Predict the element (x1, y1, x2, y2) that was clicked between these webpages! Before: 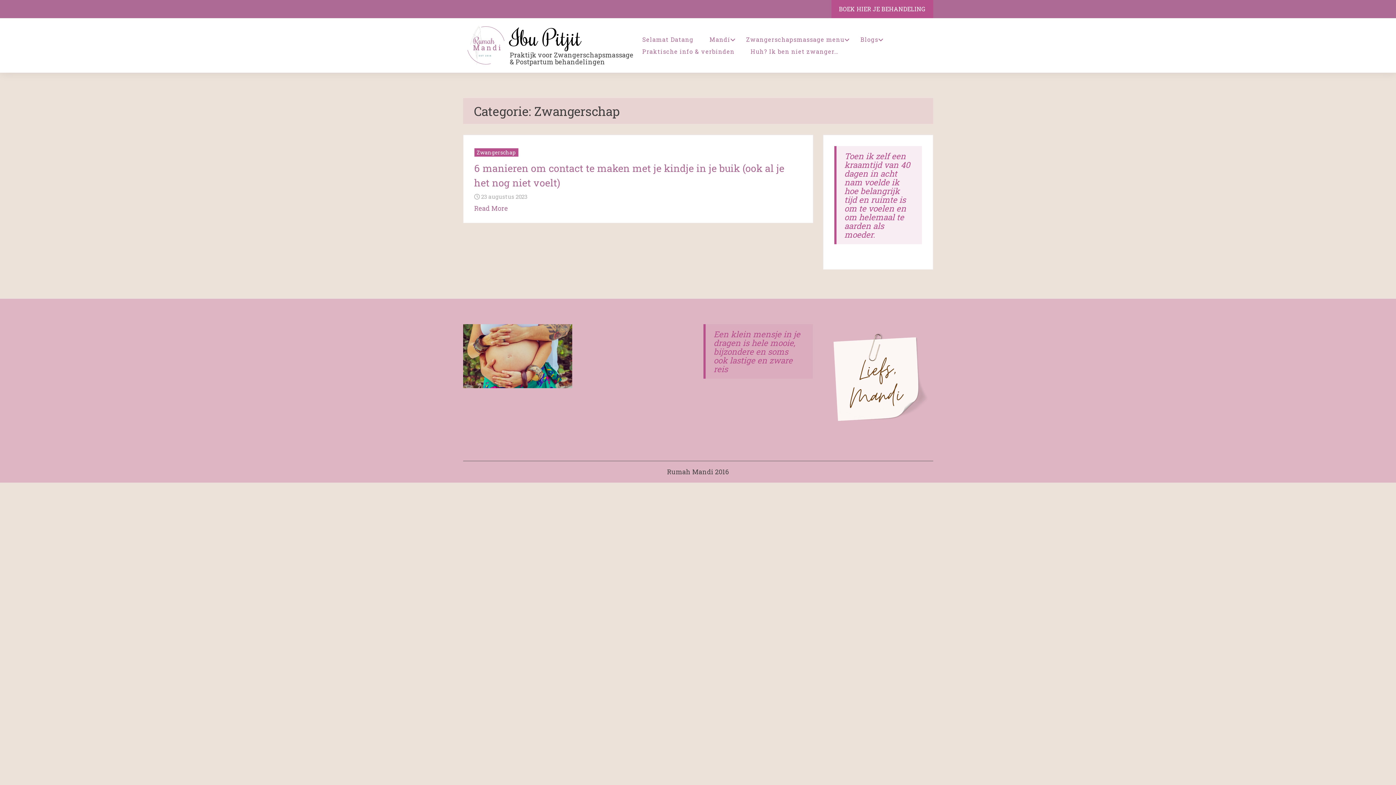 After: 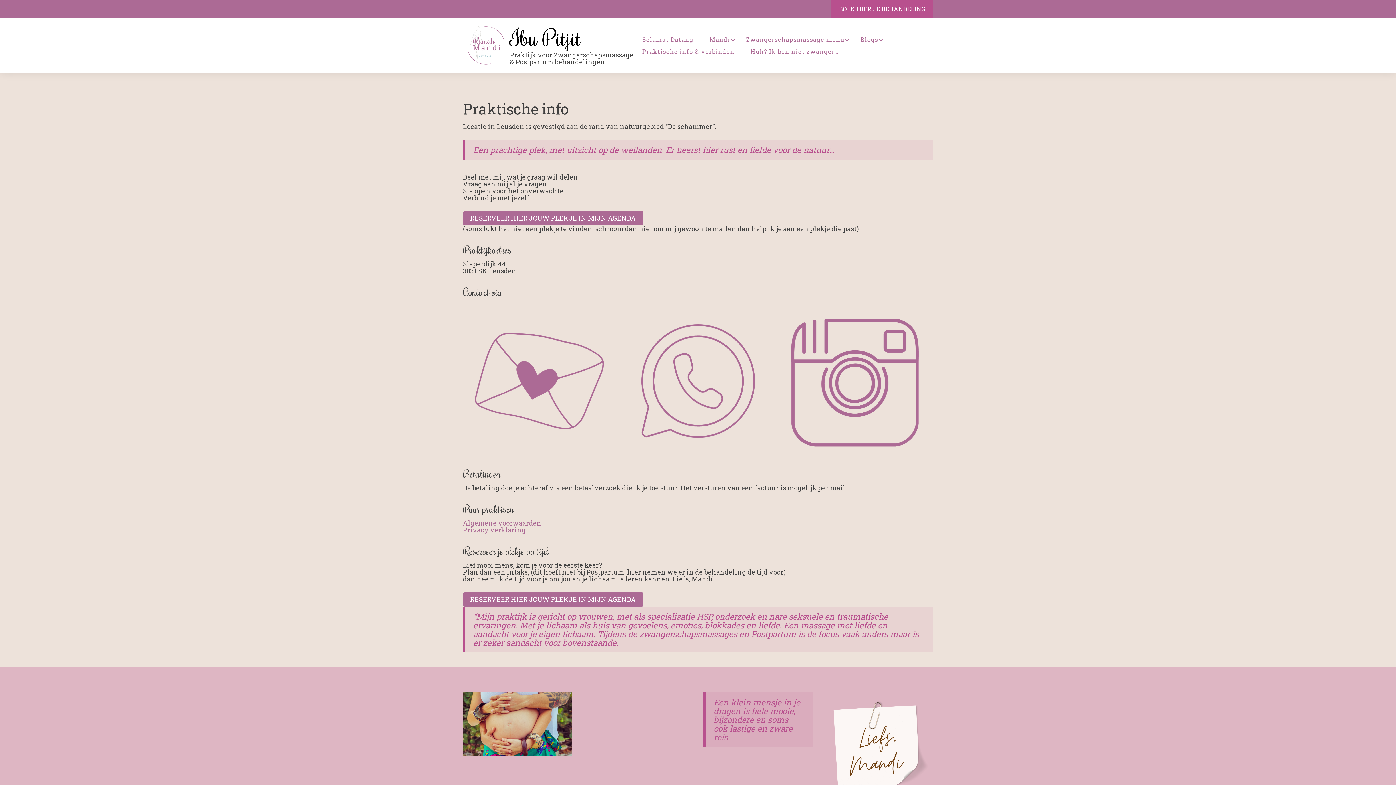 Action: label: Praktische info & verbinden bbox: (635, 45, 742, 57)